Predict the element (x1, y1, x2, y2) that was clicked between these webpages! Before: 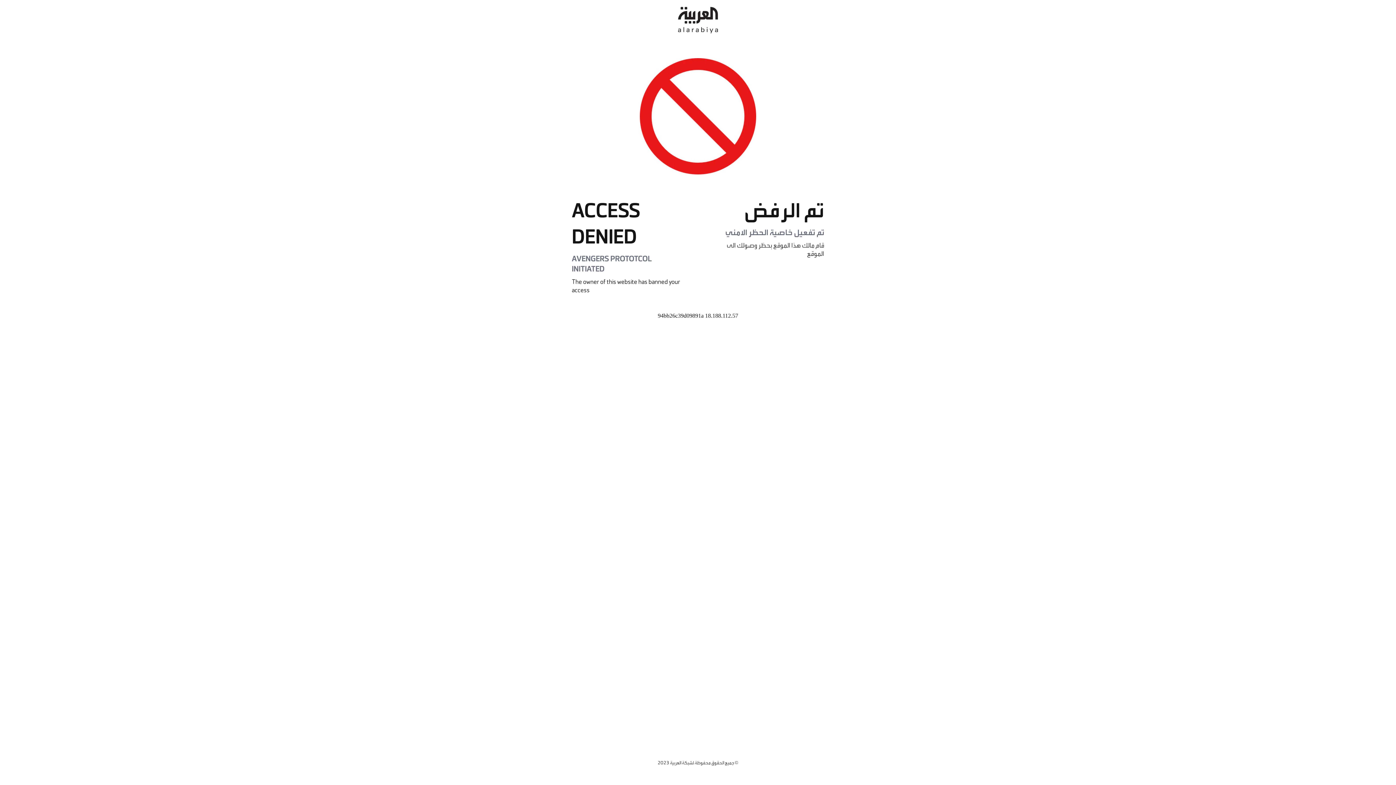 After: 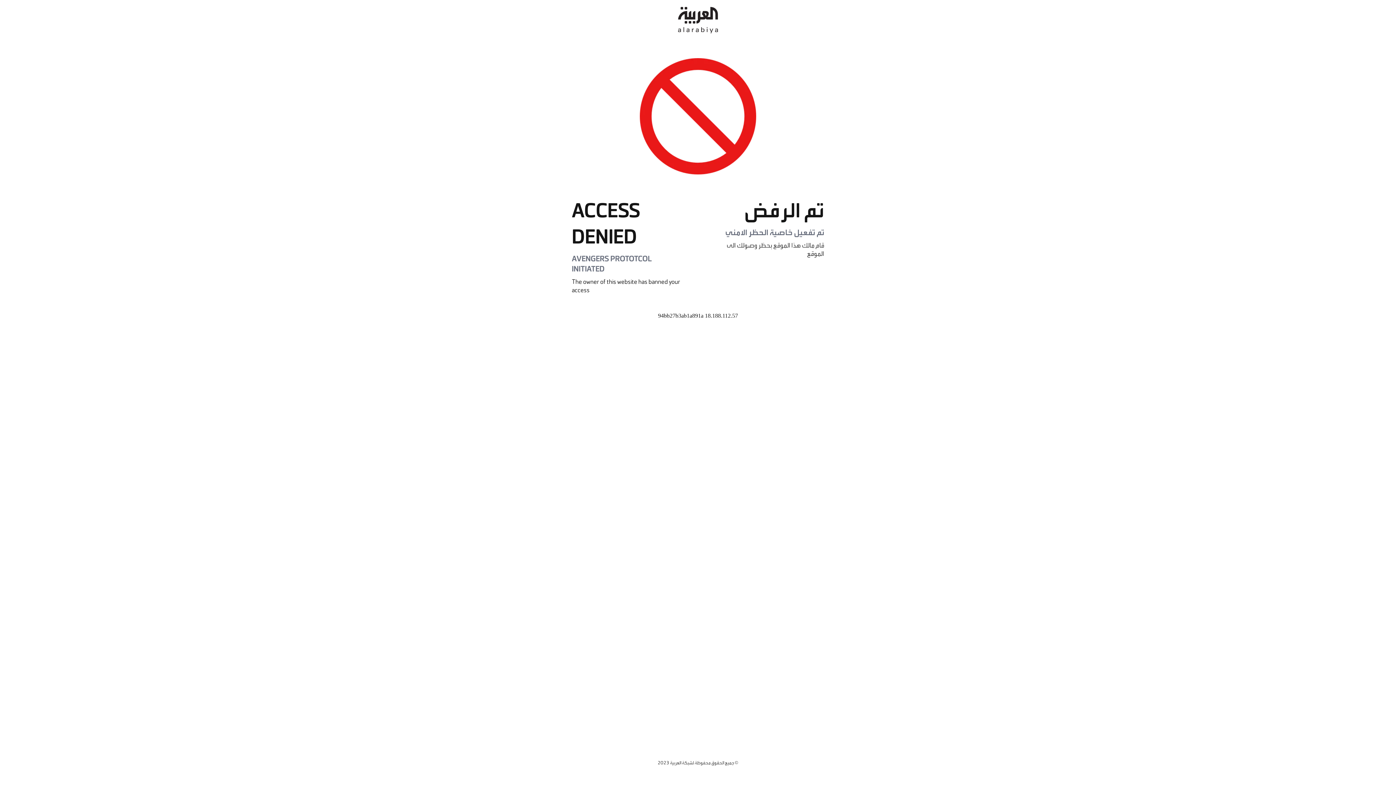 Action: bbox: (678, 0, 718, 40)